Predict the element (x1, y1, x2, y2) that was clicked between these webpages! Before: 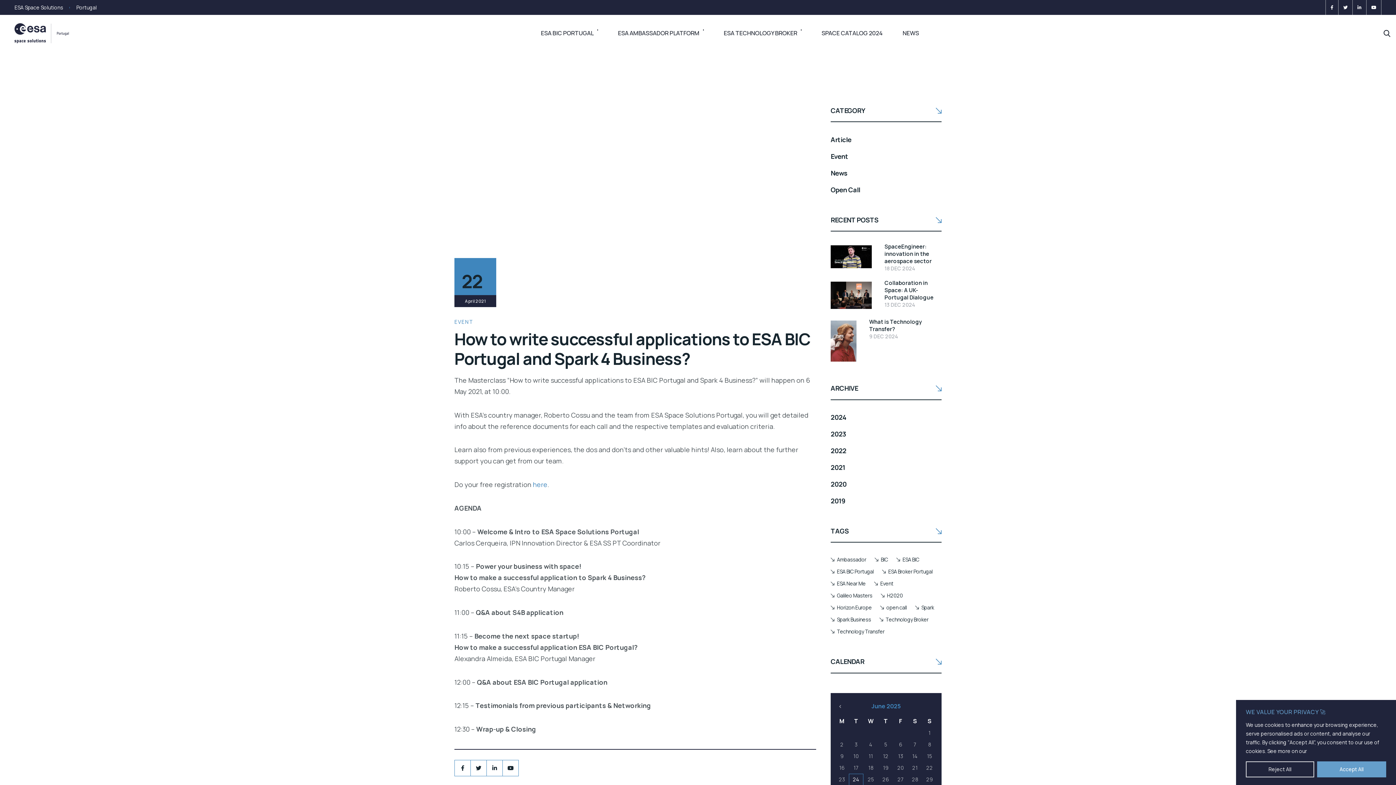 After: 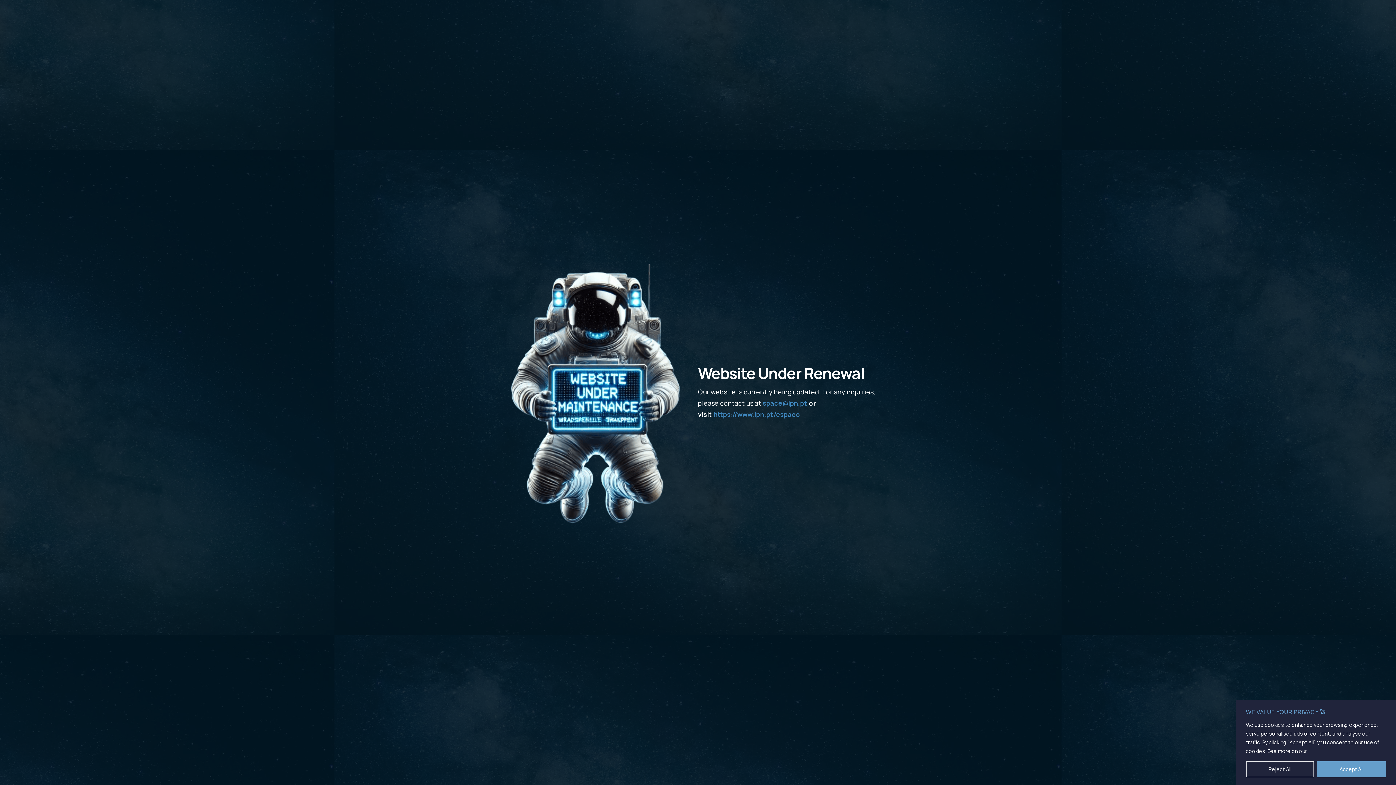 Action: bbox: (14, 1, 63, 13) label: ESA Space Solutions